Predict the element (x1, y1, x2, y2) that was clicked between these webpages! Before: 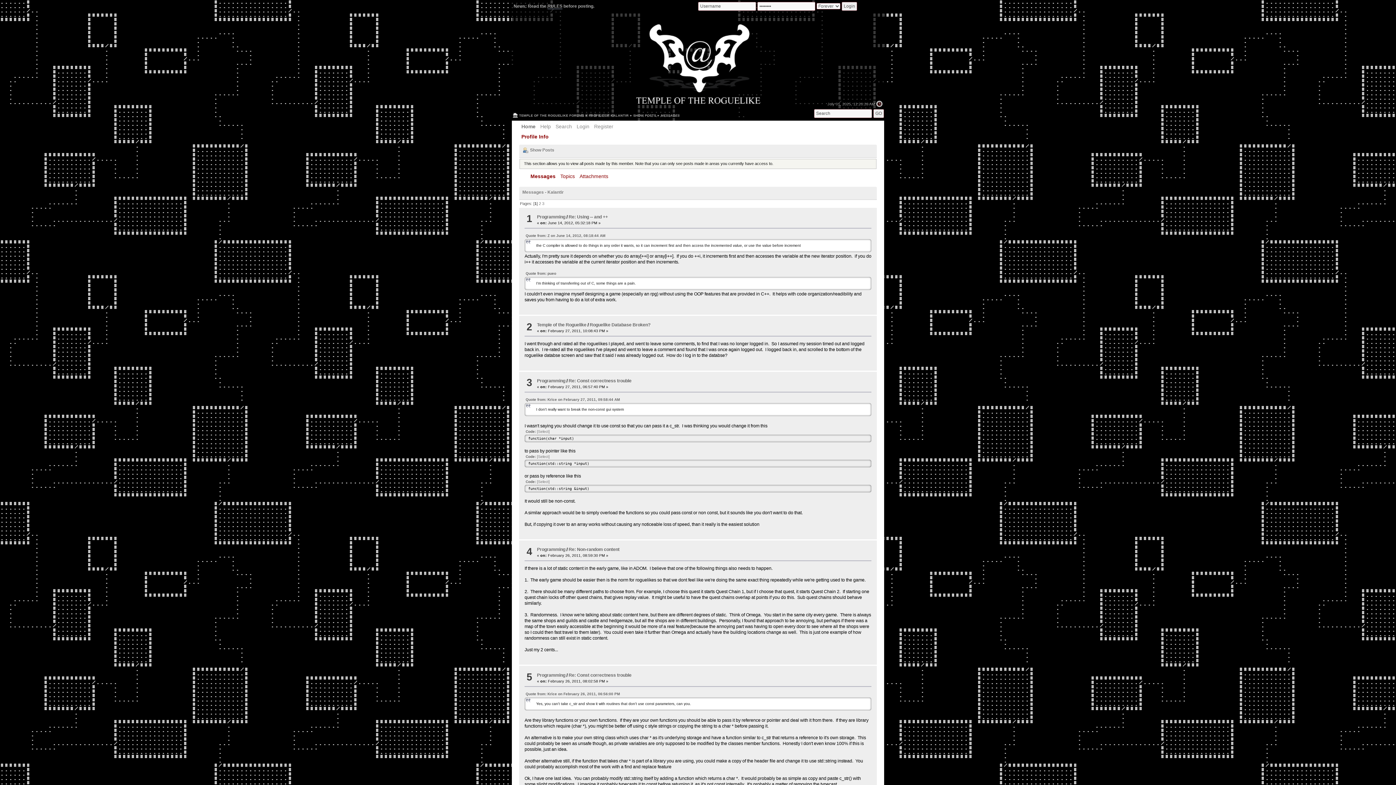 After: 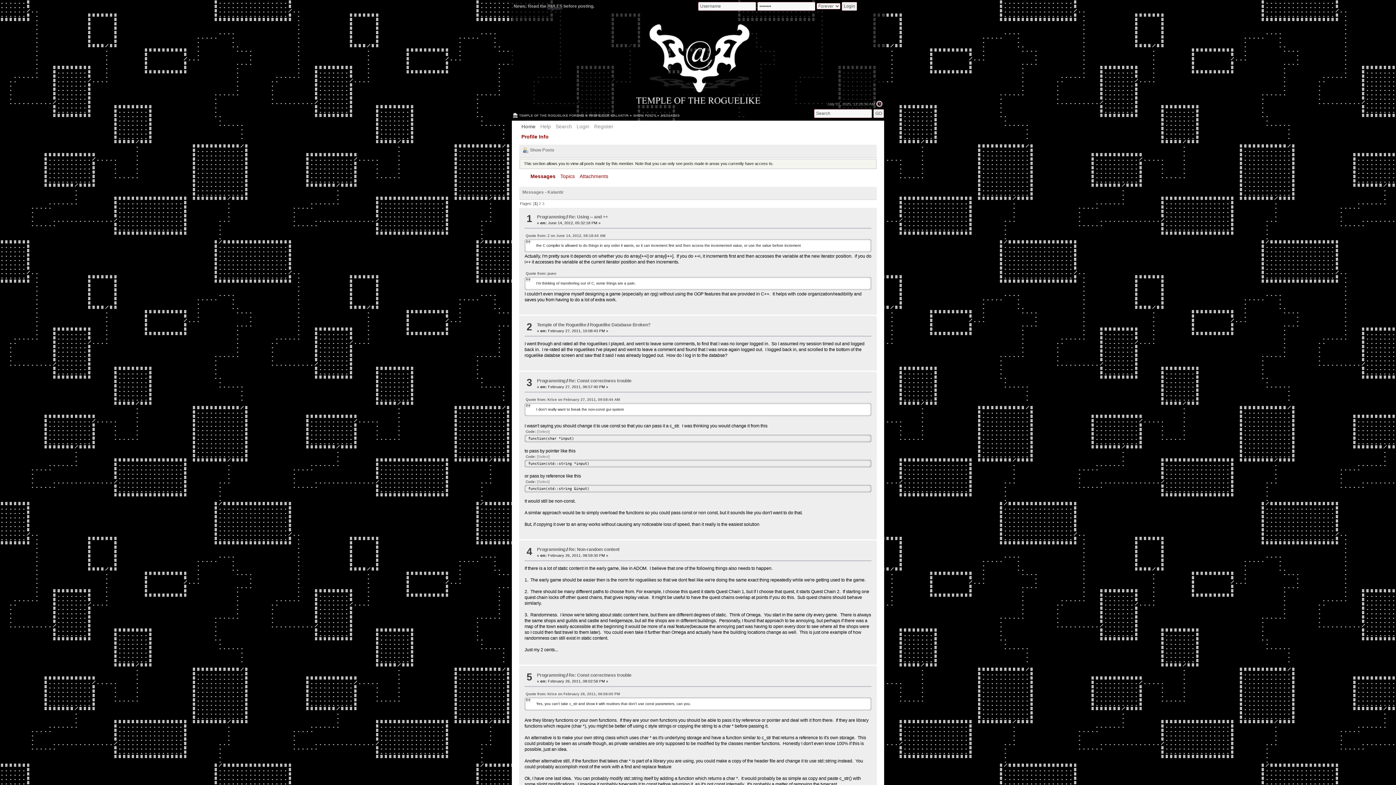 Action: label: SHOW POSTS bbox: (633, 113, 656, 117)